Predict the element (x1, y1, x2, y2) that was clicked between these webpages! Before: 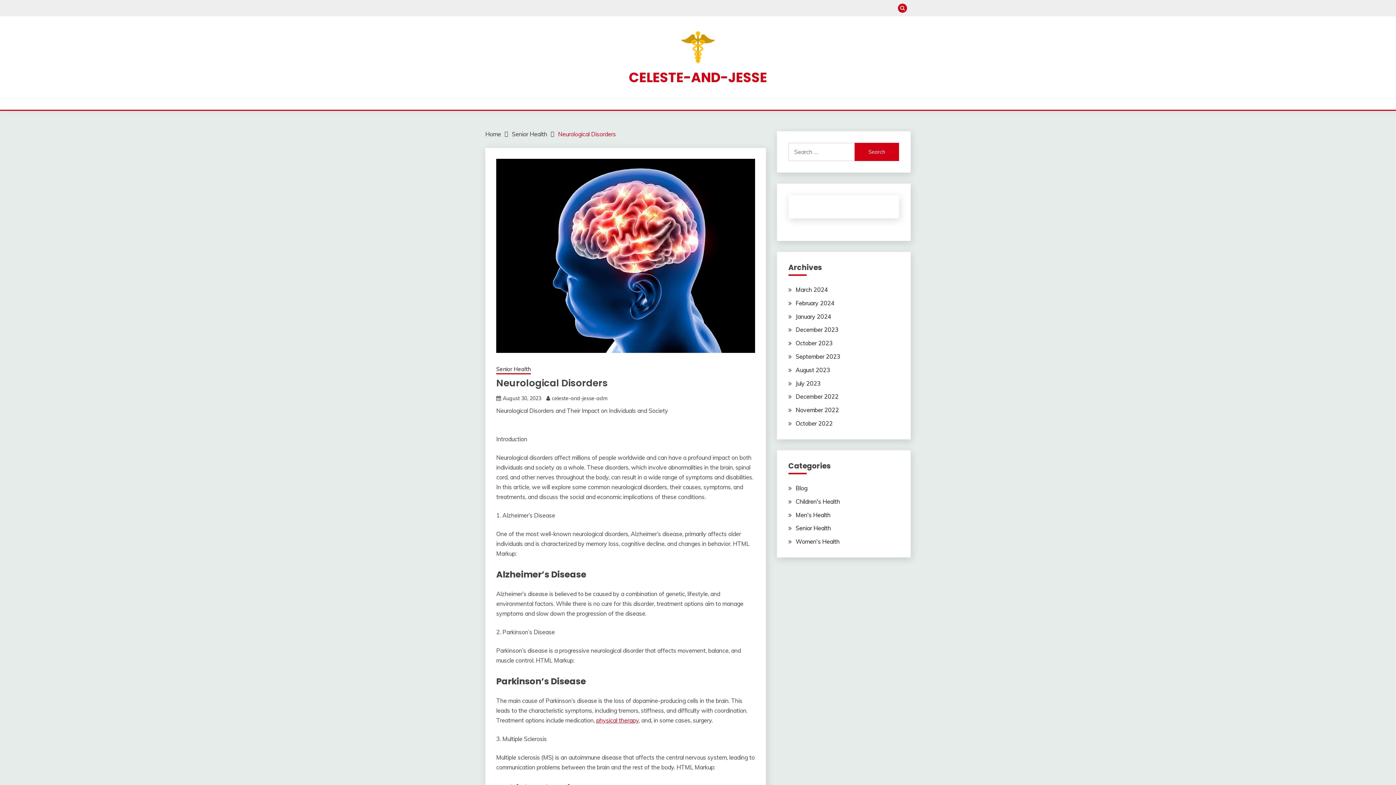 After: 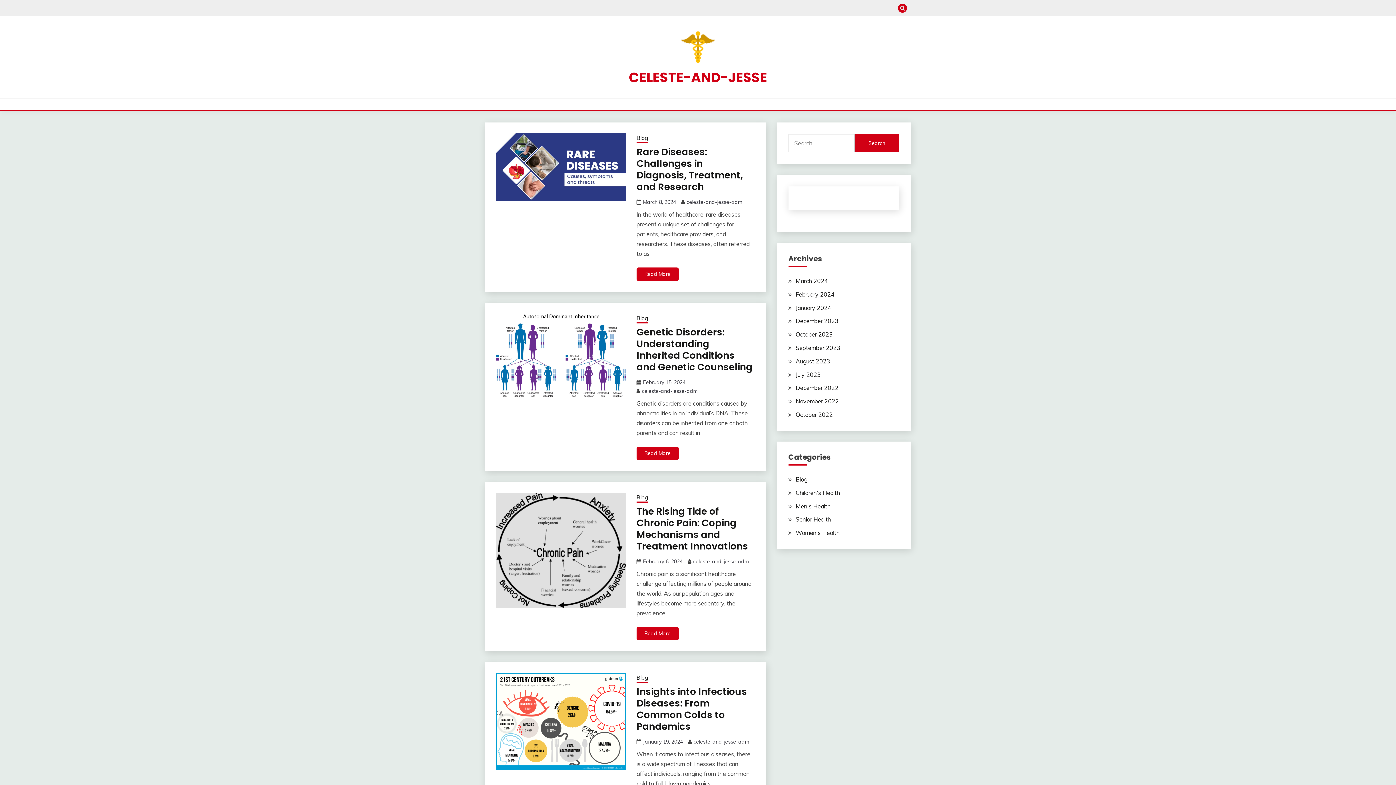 Action: bbox: (795, 286, 828, 293) label: March 2024